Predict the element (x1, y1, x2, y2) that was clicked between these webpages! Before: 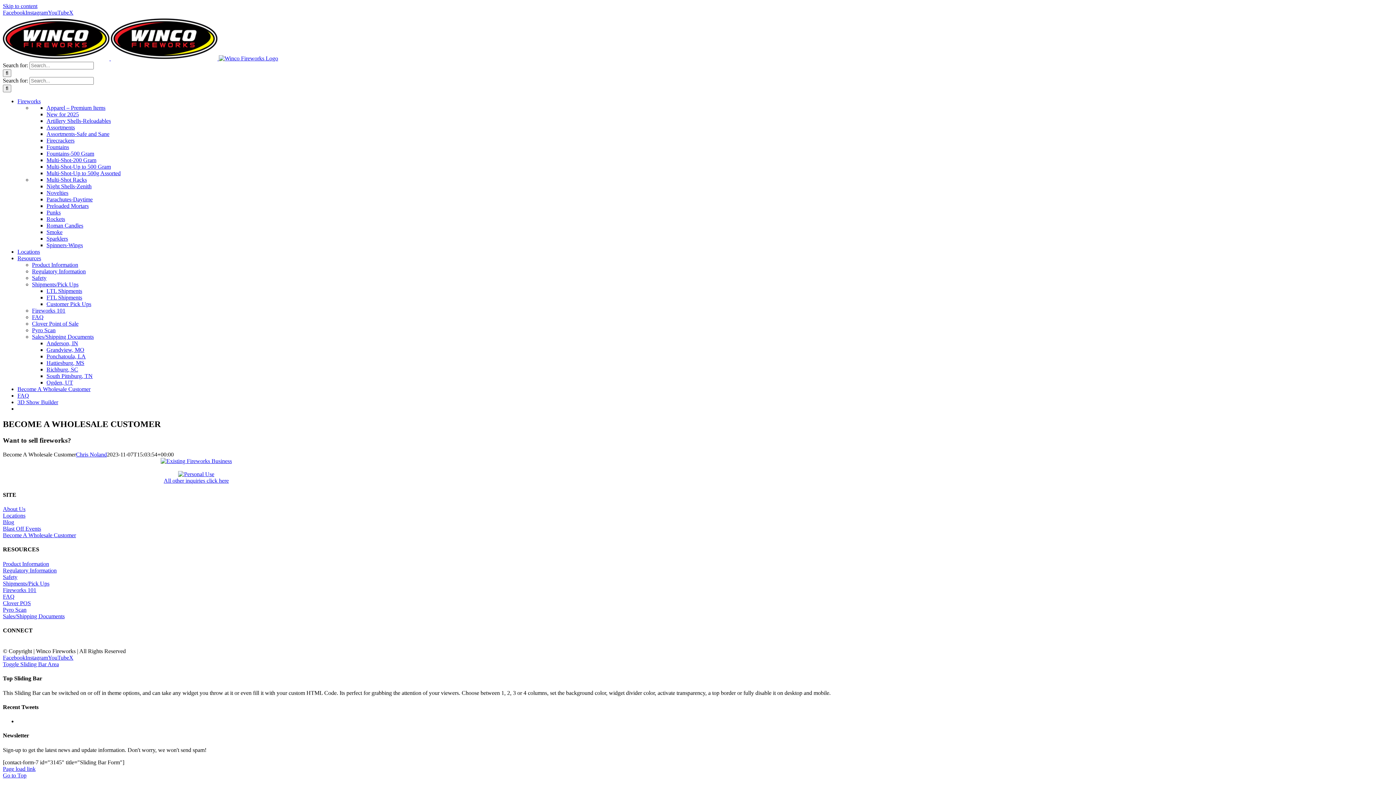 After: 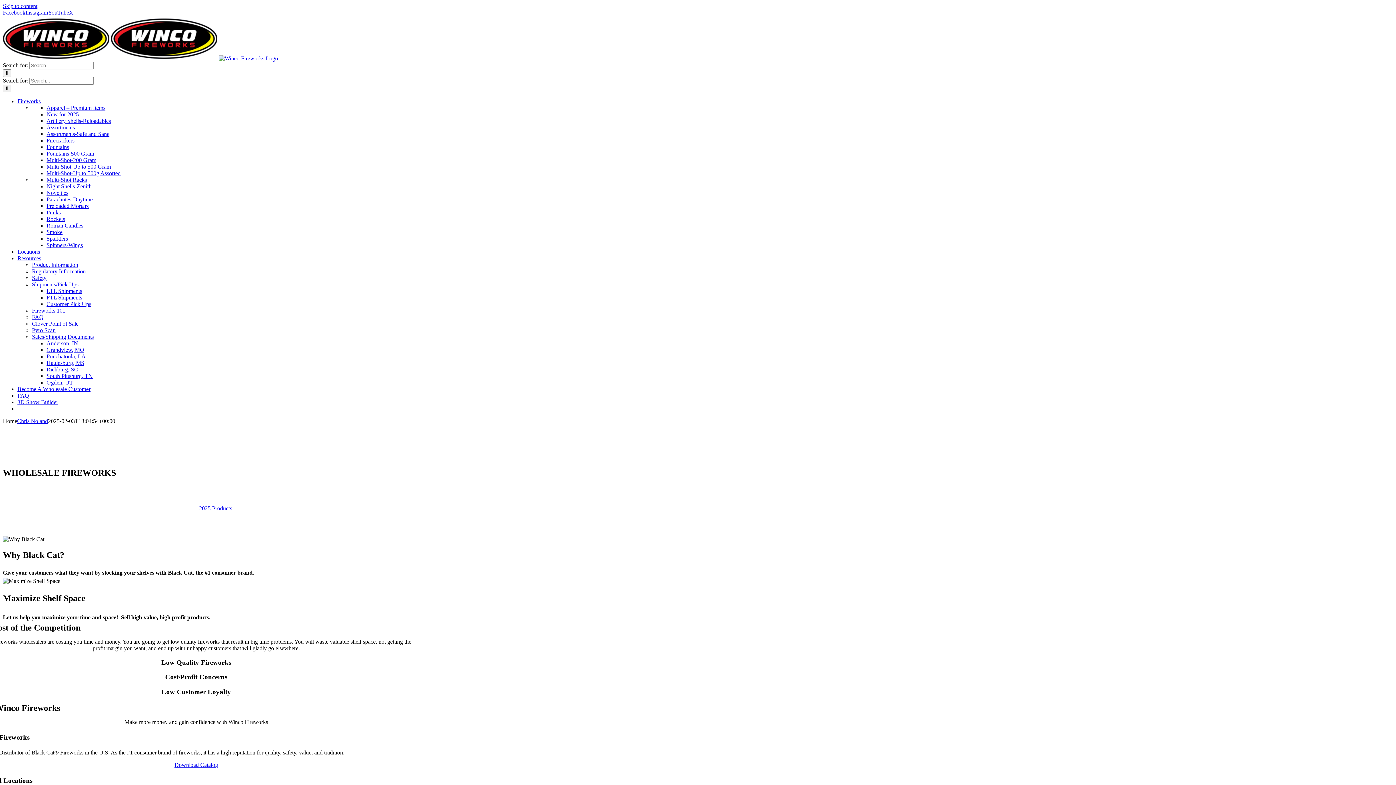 Action: bbox: (2, 55, 278, 61) label:   